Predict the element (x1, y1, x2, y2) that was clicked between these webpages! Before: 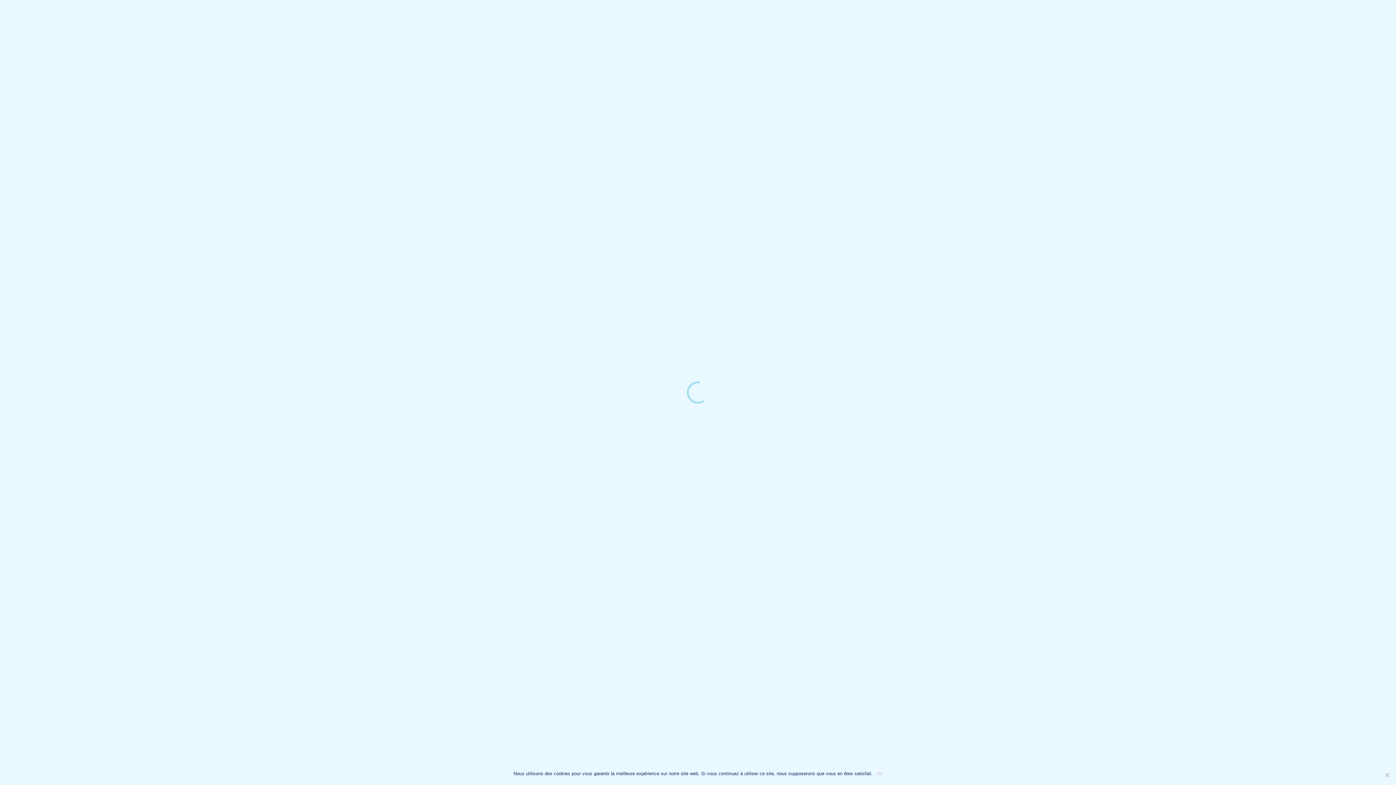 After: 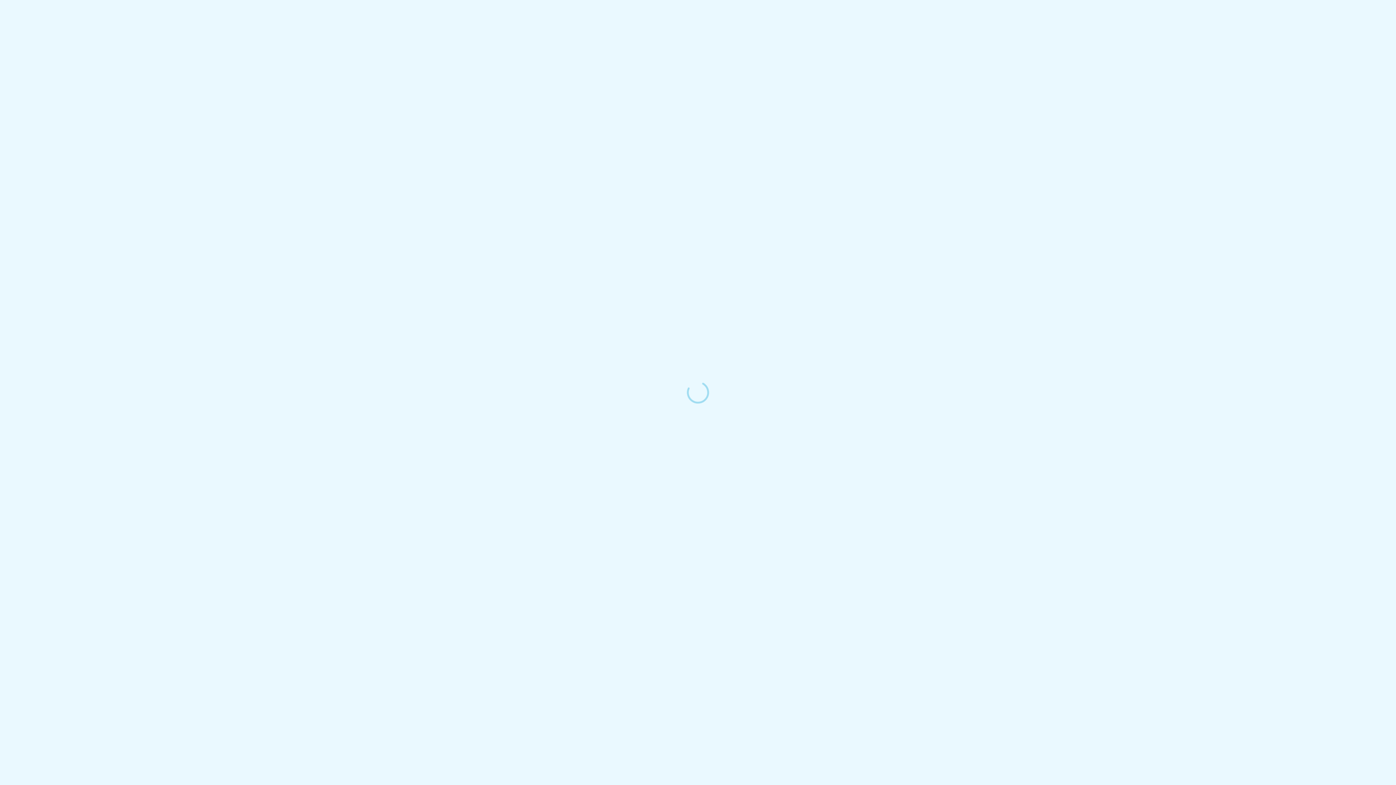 Action: label: Ok bbox: (876, 770, 882, 777)